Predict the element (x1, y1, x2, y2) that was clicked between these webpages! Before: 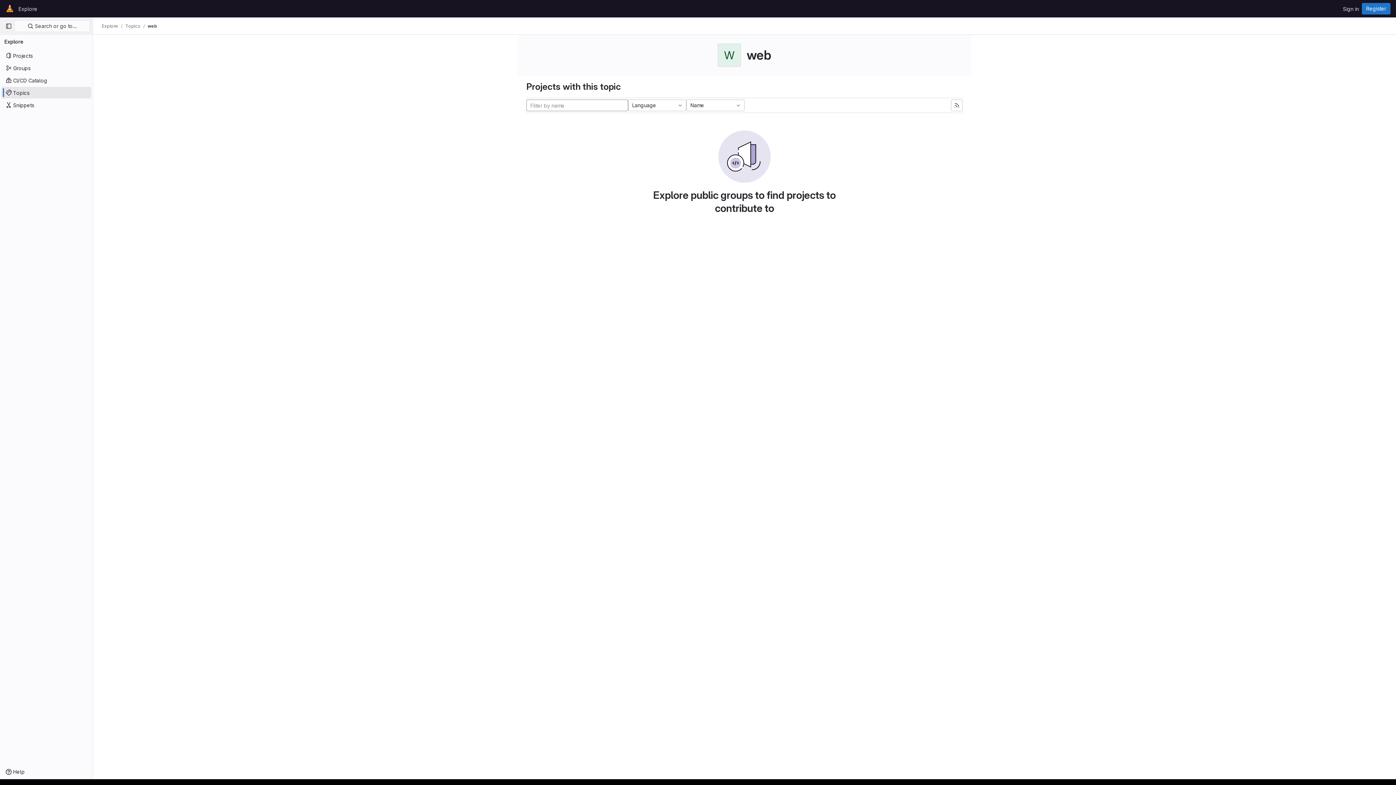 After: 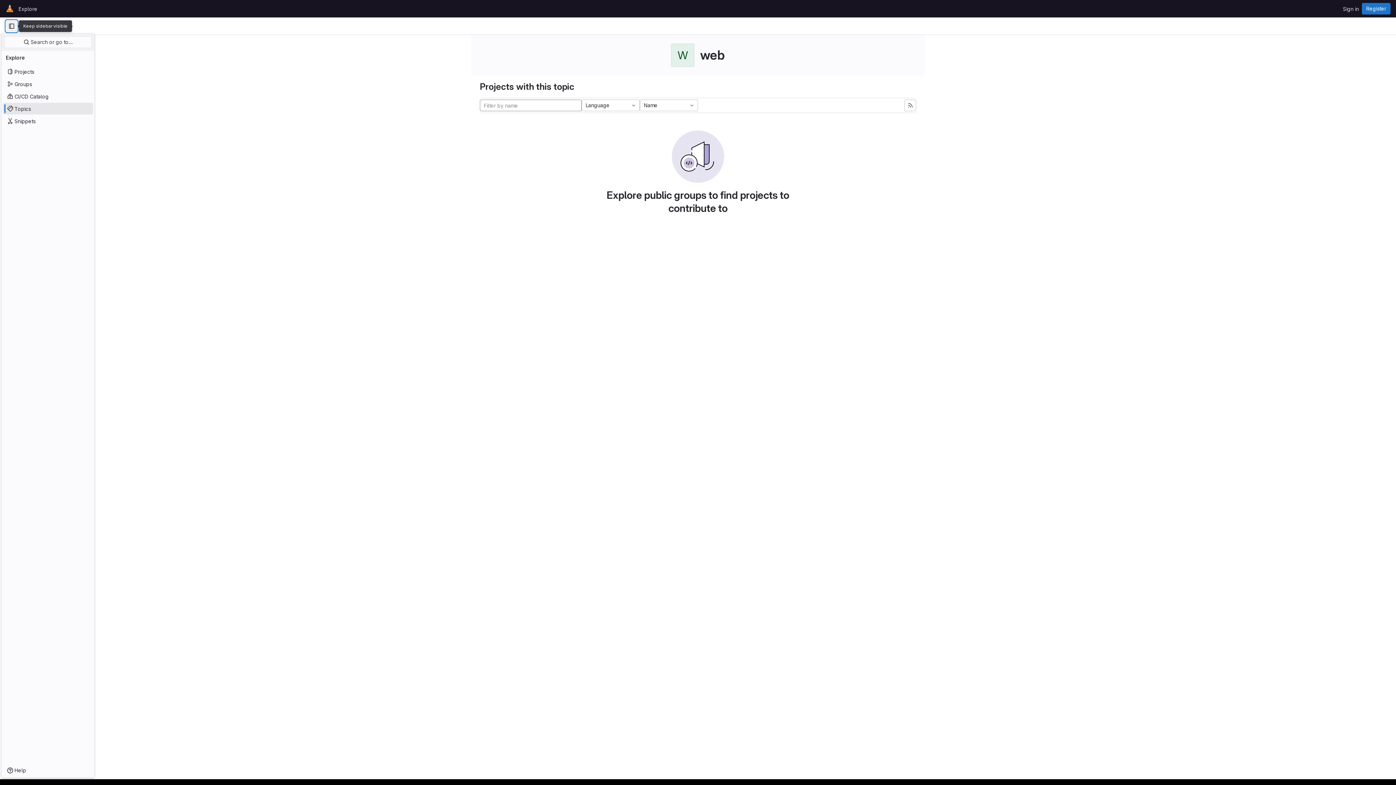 Action: label: Primary navigation sidebar bbox: (2, 20, 14, 32)